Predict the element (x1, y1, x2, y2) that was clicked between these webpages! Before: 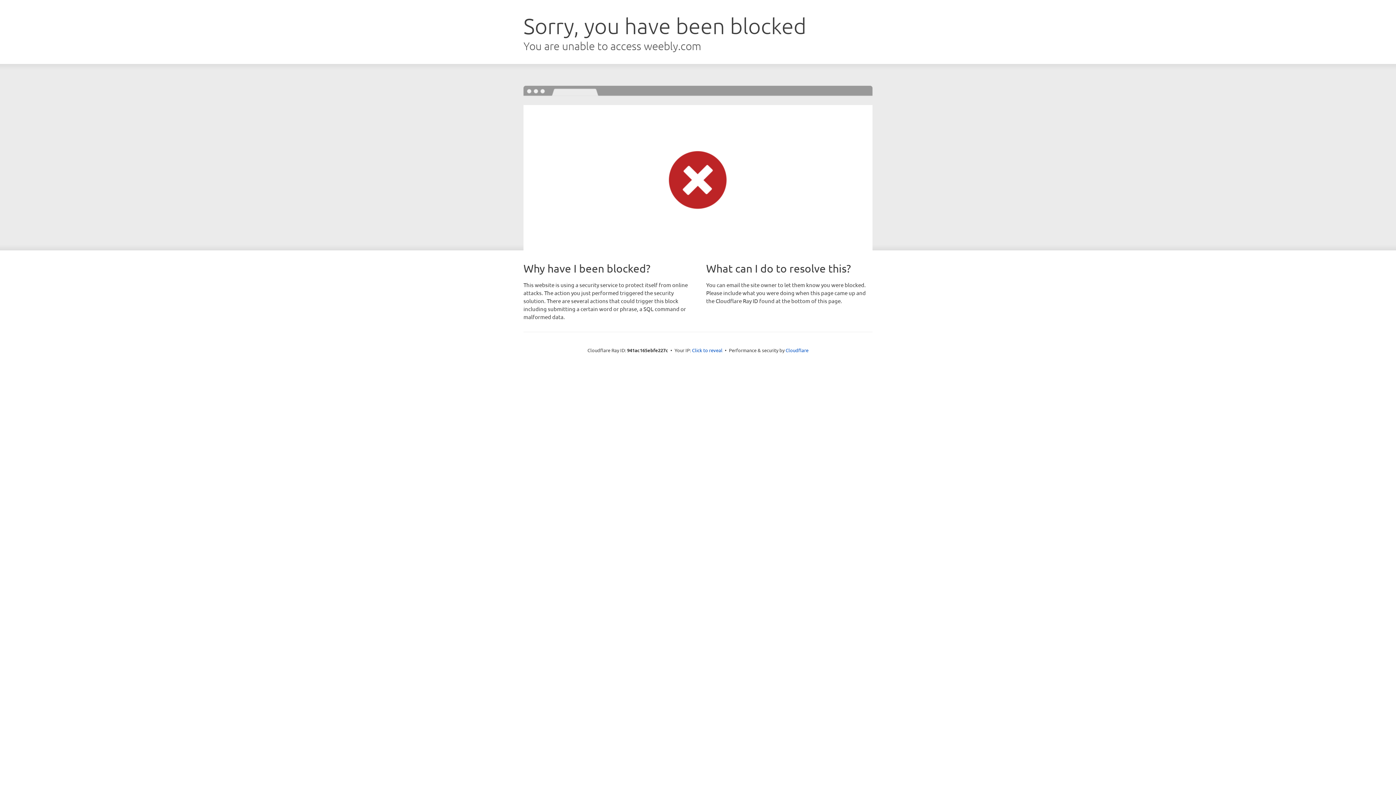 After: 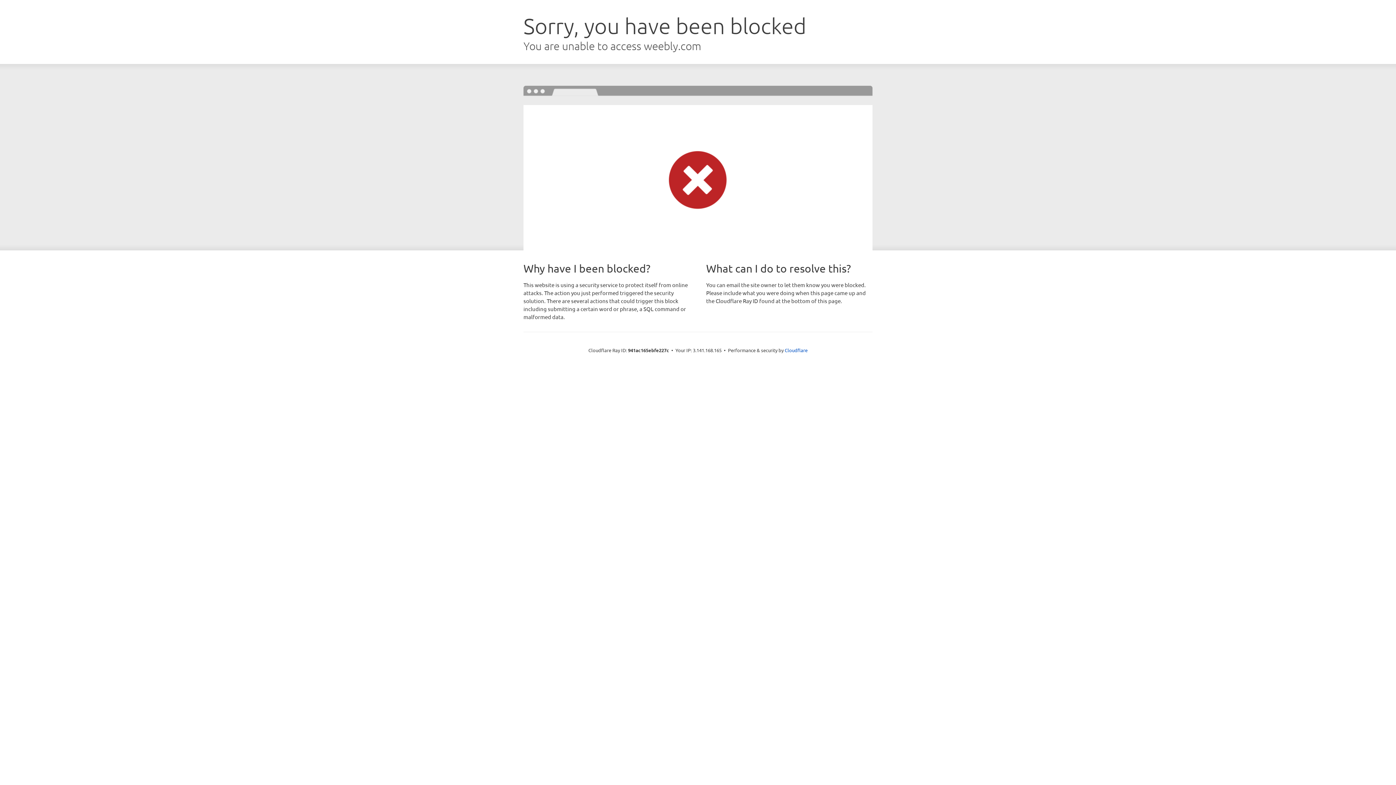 Action: bbox: (692, 346, 722, 353) label: Click to reveal